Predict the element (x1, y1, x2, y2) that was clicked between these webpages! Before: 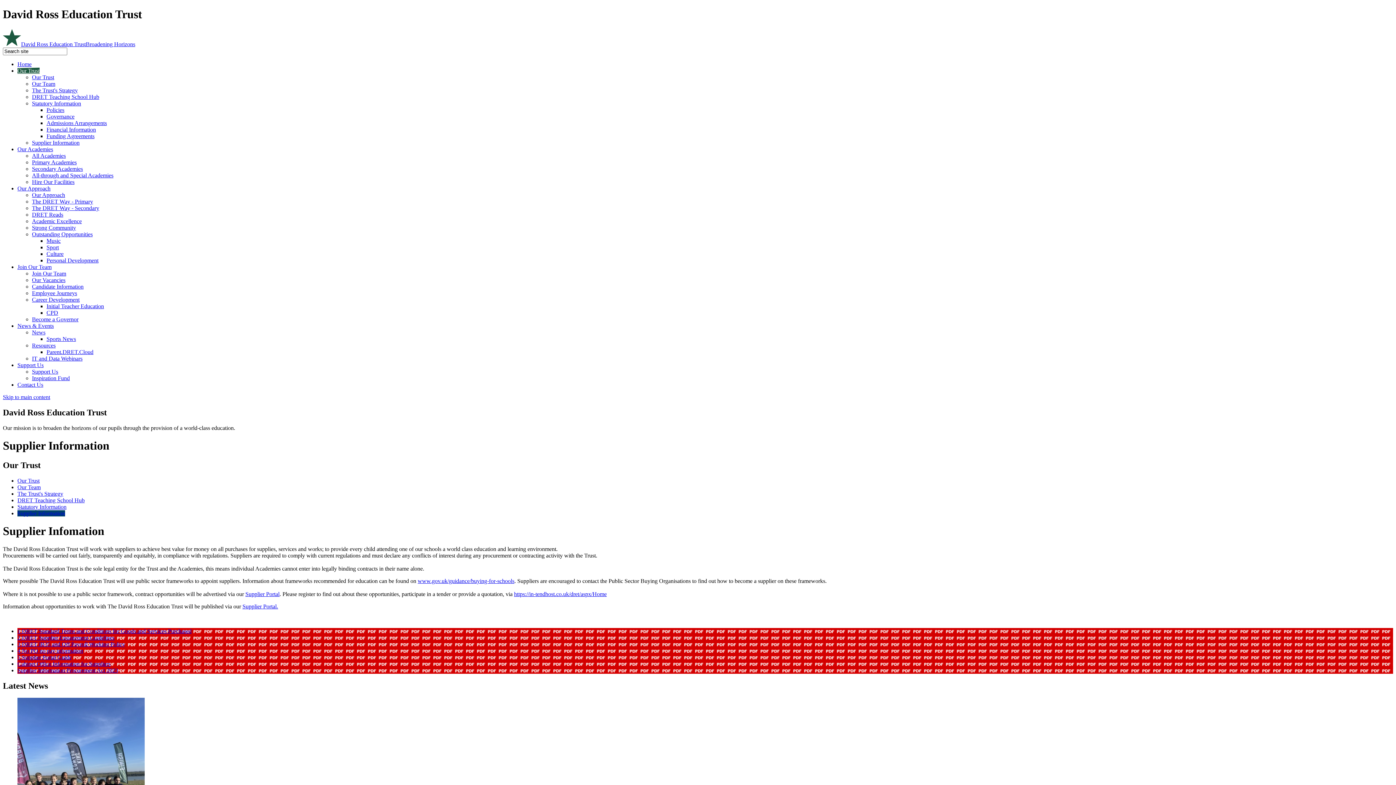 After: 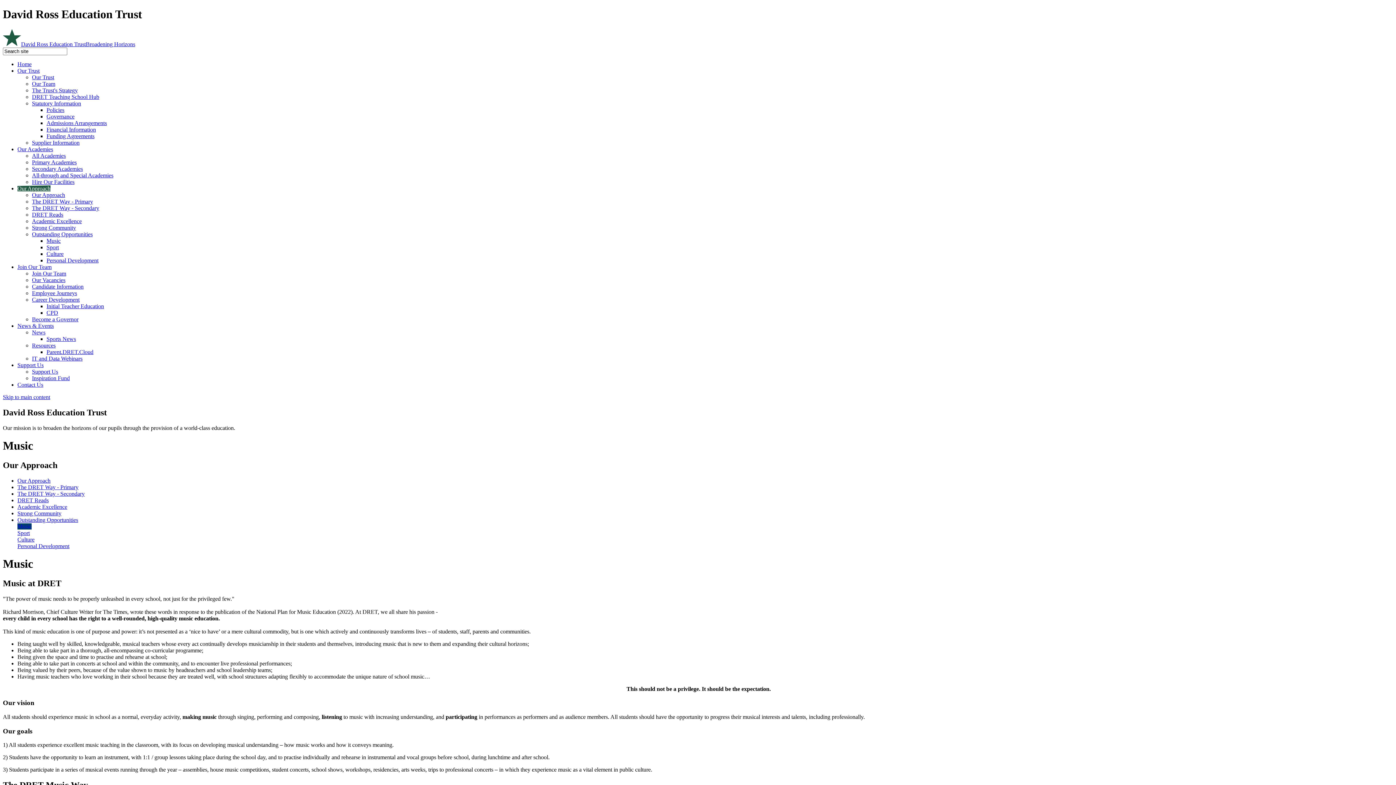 Action: label: Music bbox: (46, 237, 60, 244)